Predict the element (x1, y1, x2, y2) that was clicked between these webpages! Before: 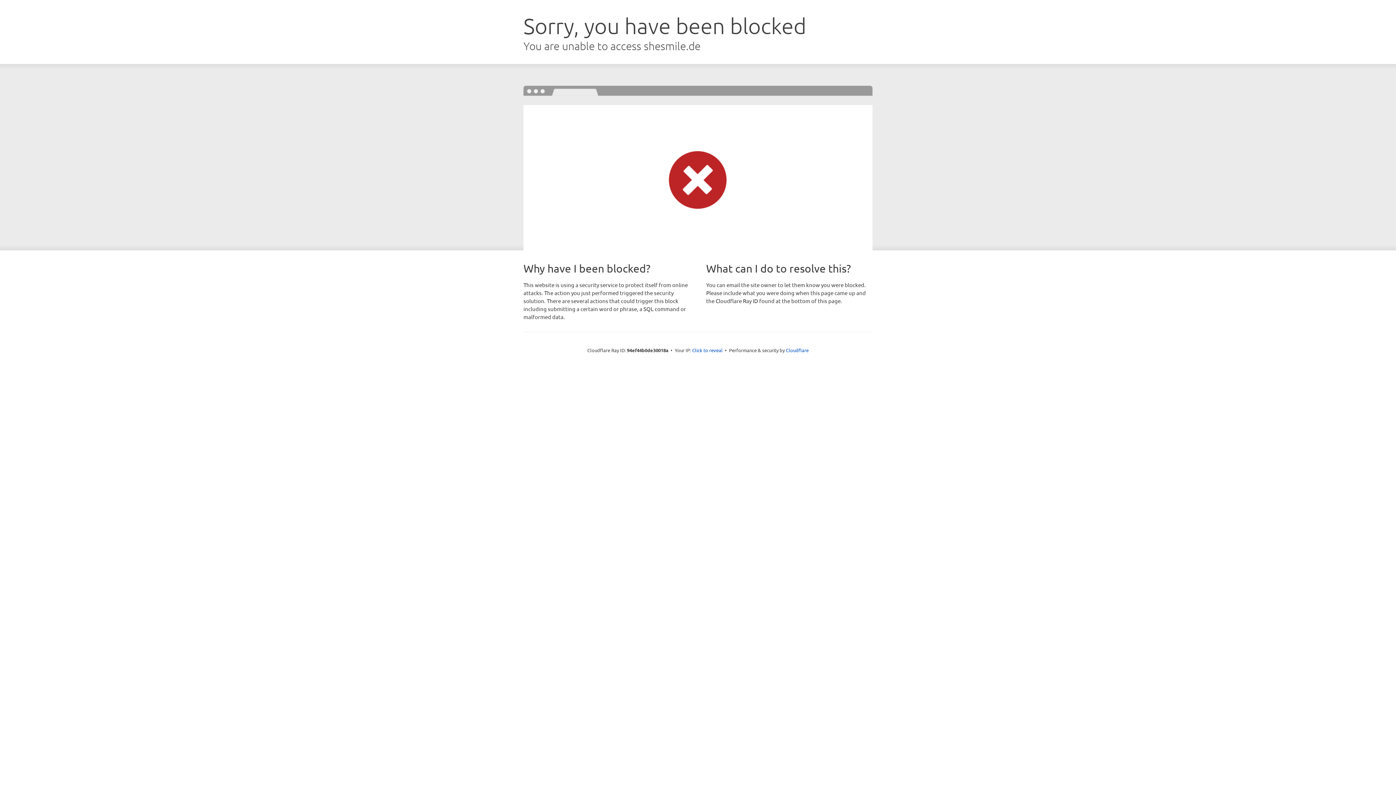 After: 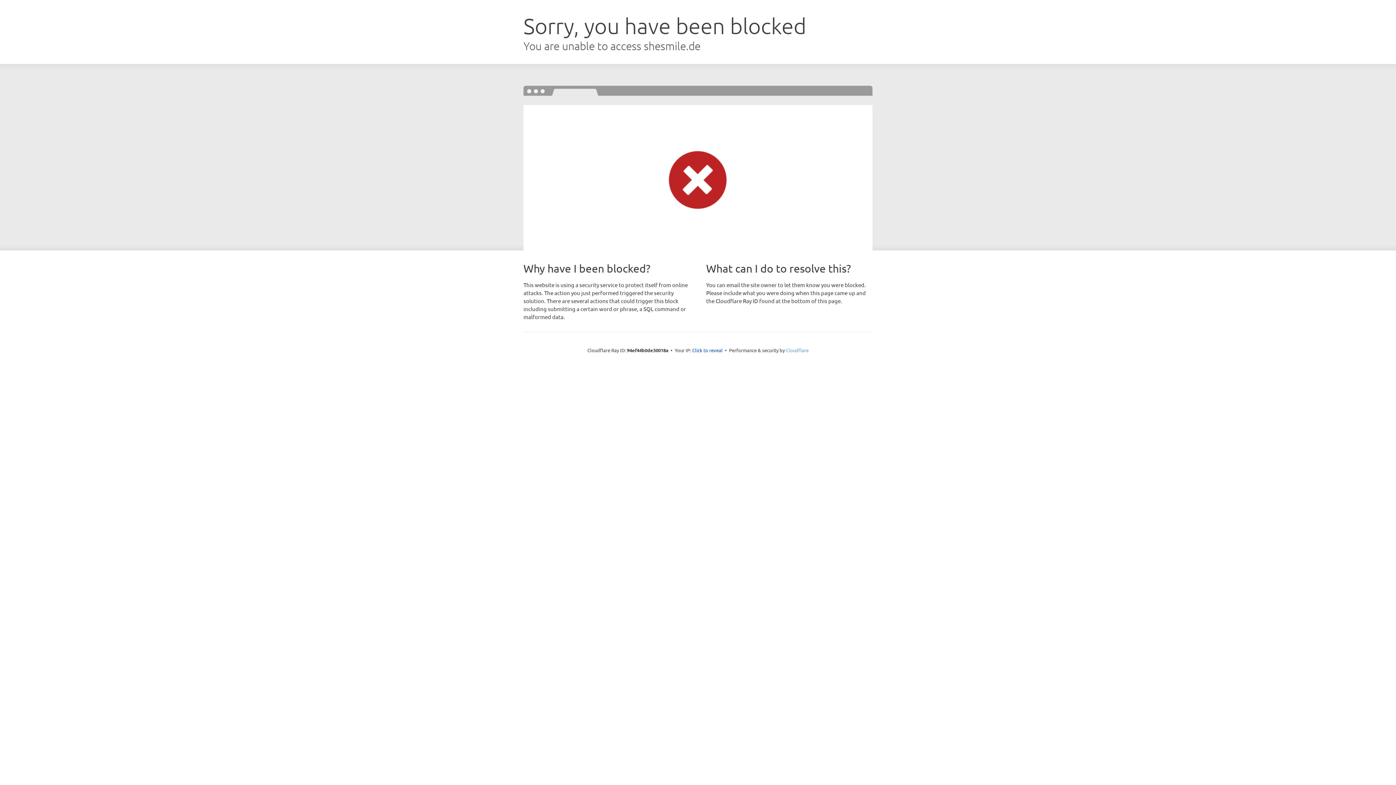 Action: bbox: (786, 347, 808, 353) label: Cloudflare